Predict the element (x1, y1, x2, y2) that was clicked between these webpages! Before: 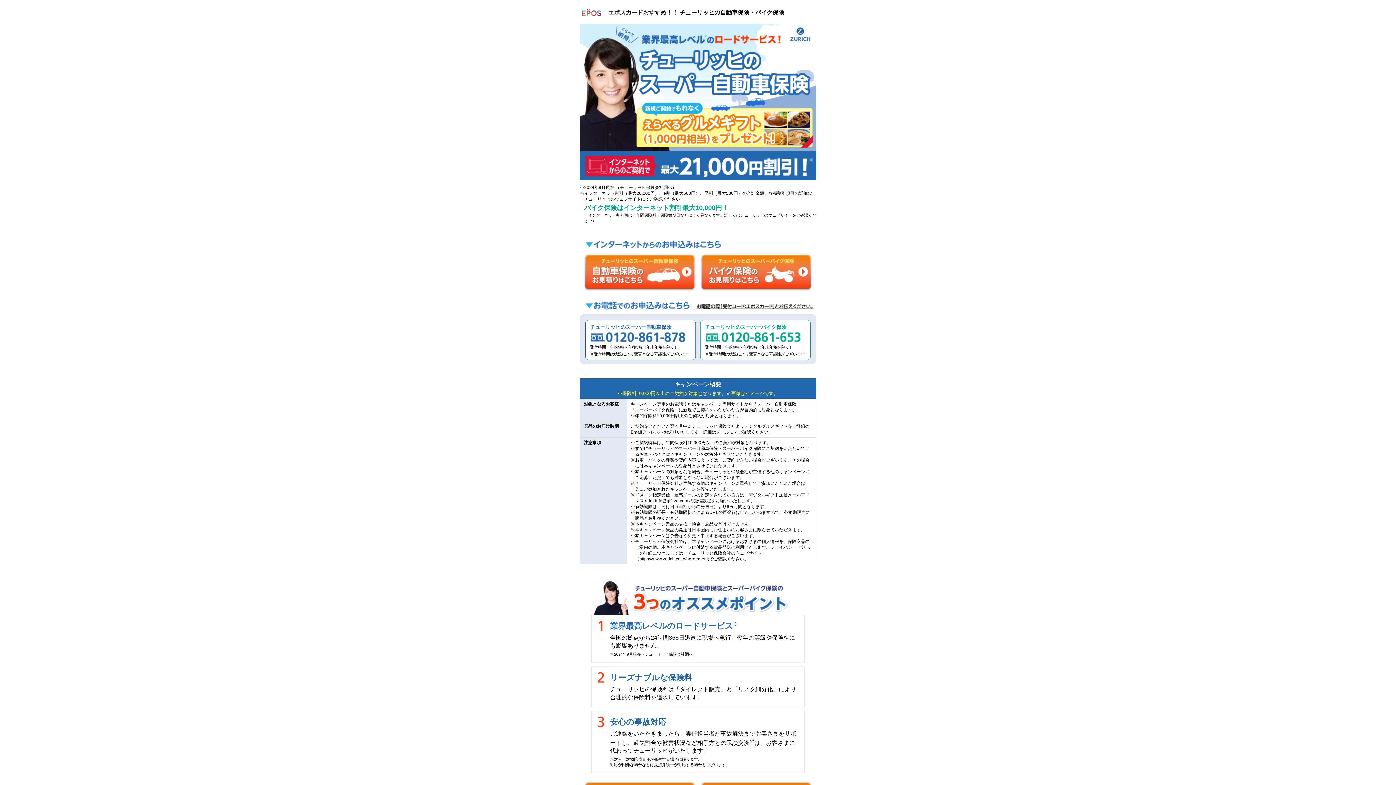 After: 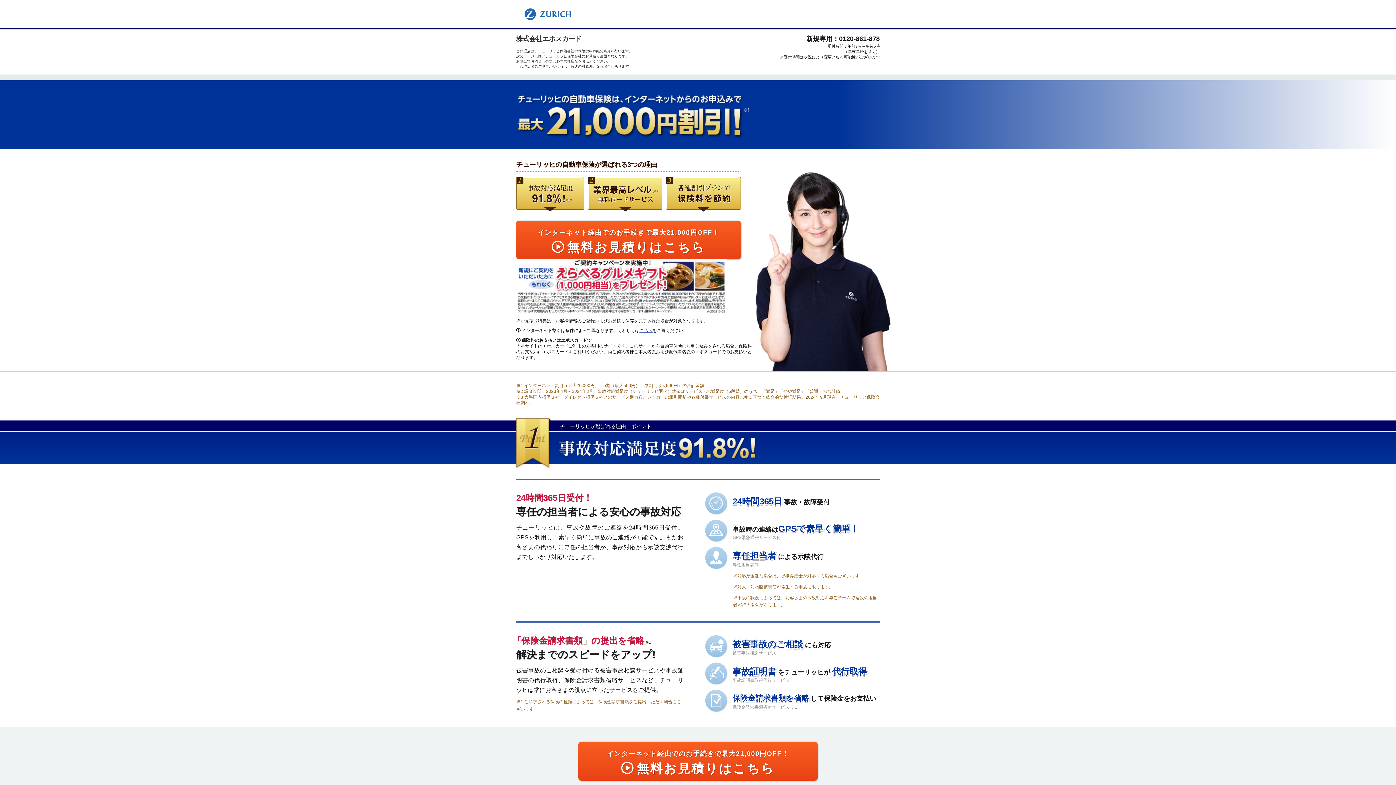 Action: bbox: (583, 284, 696, 290)